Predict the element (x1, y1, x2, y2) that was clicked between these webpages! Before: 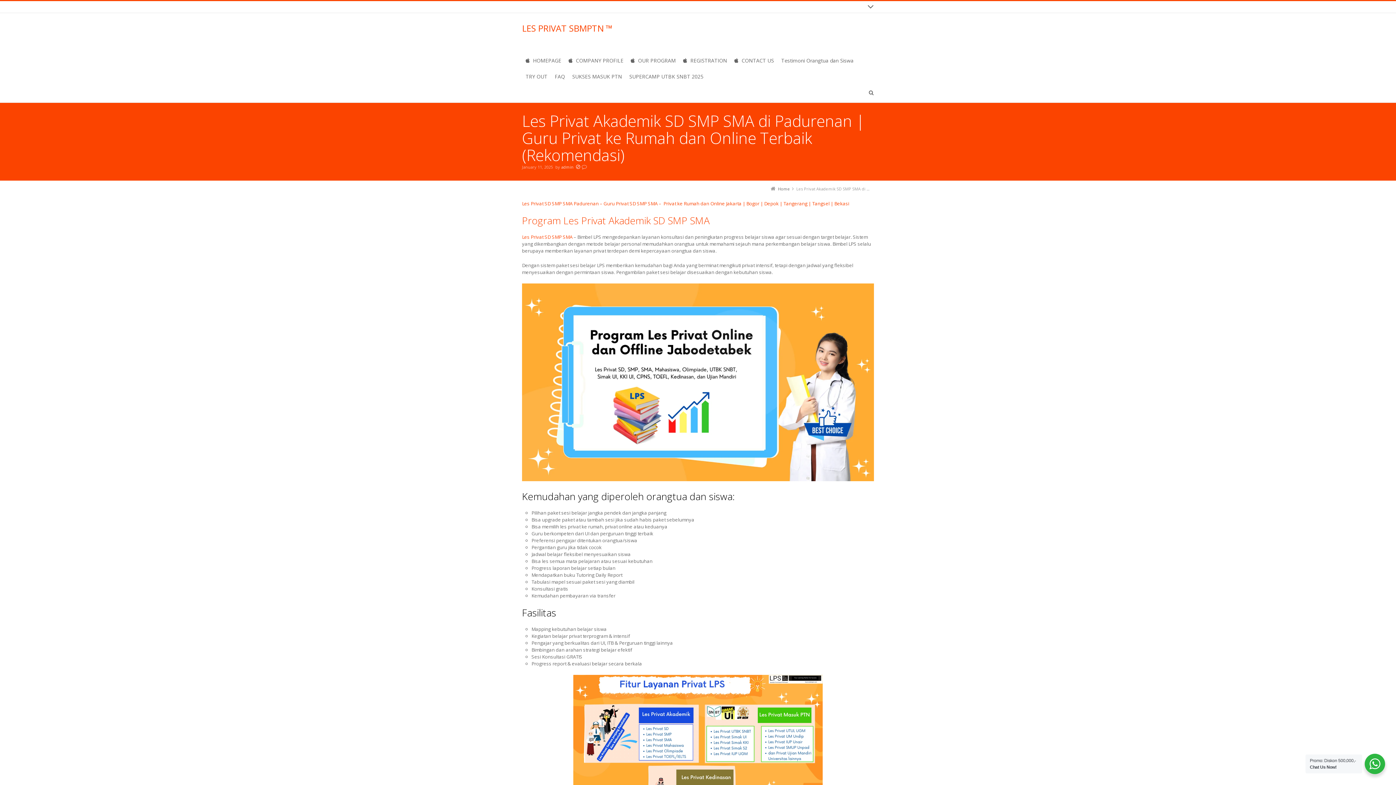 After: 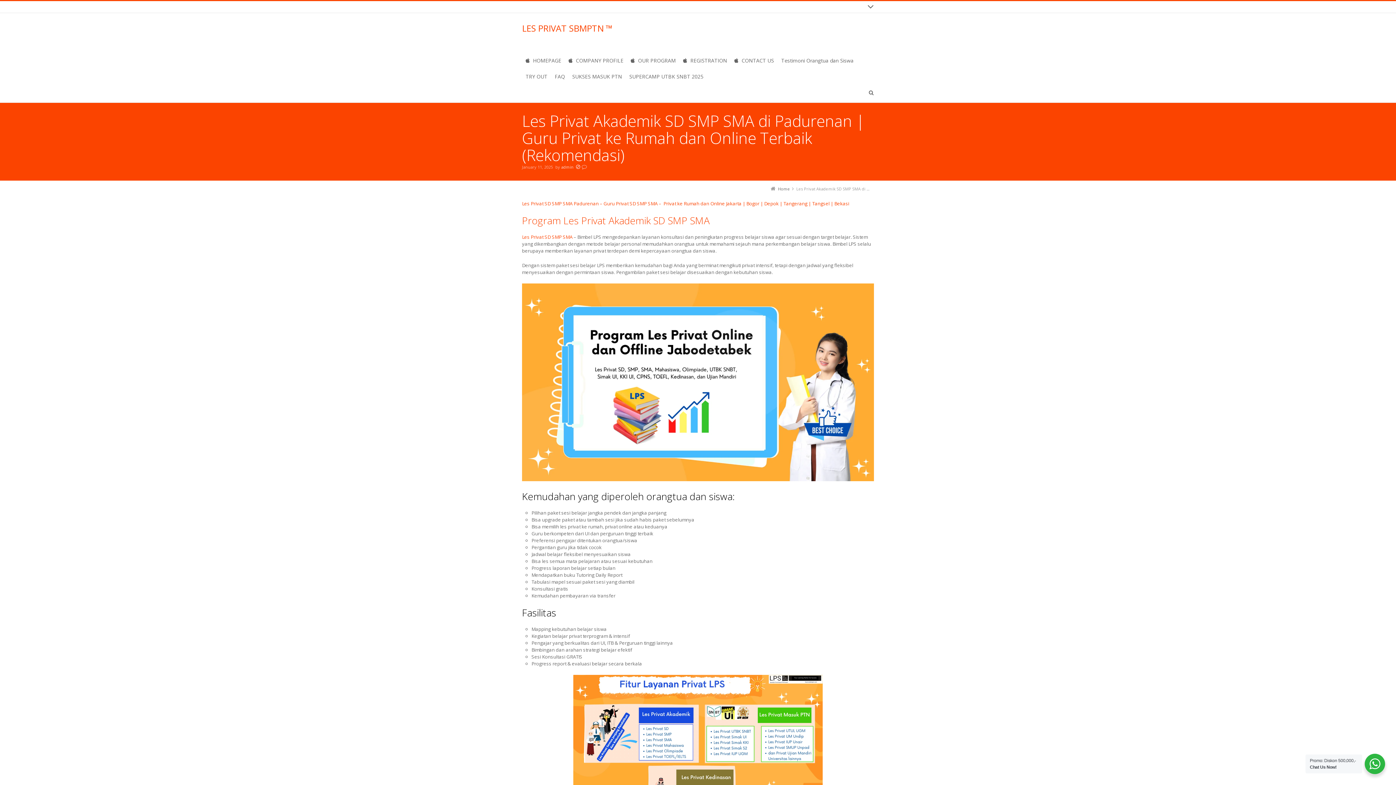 Action: label: Les Privat SD SMP SMA bbox: (522, 233, 572, 240)